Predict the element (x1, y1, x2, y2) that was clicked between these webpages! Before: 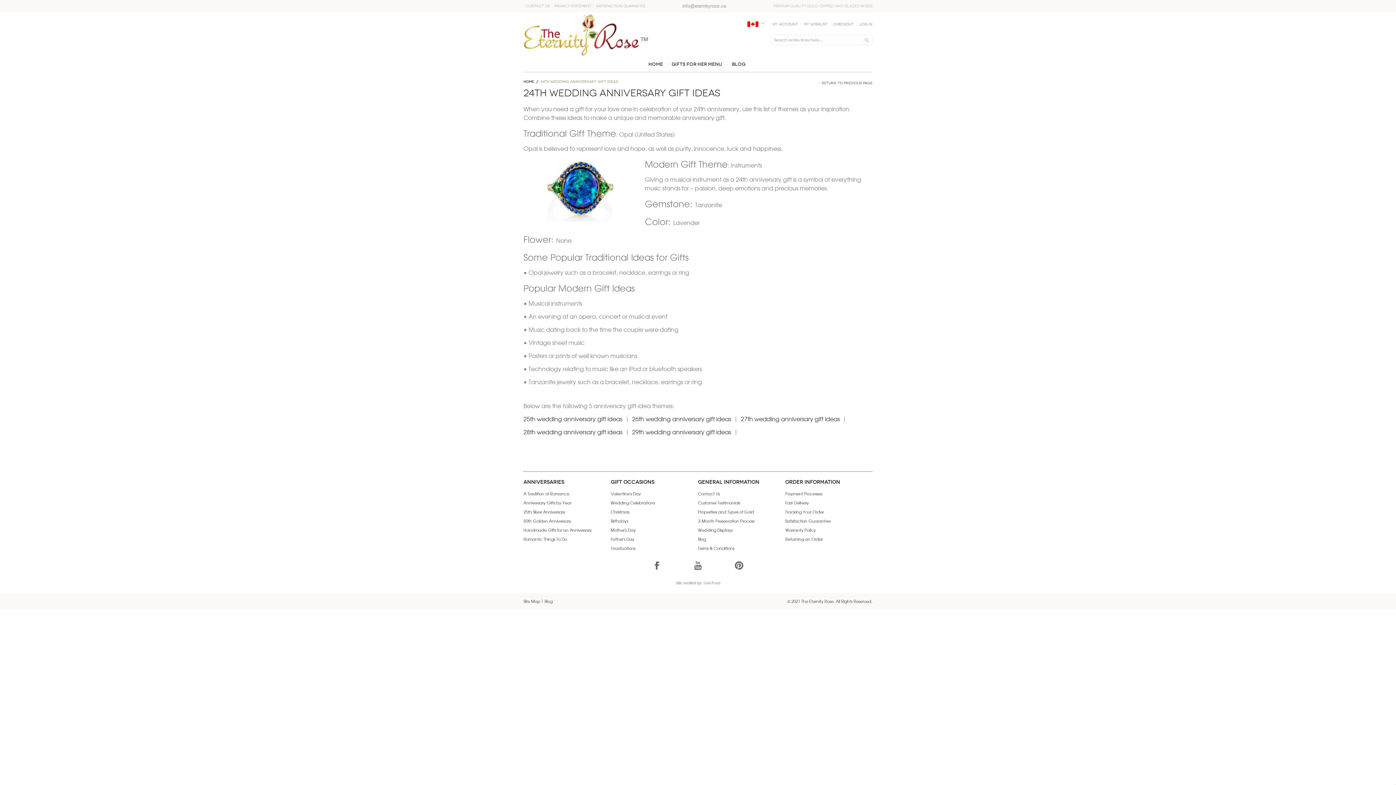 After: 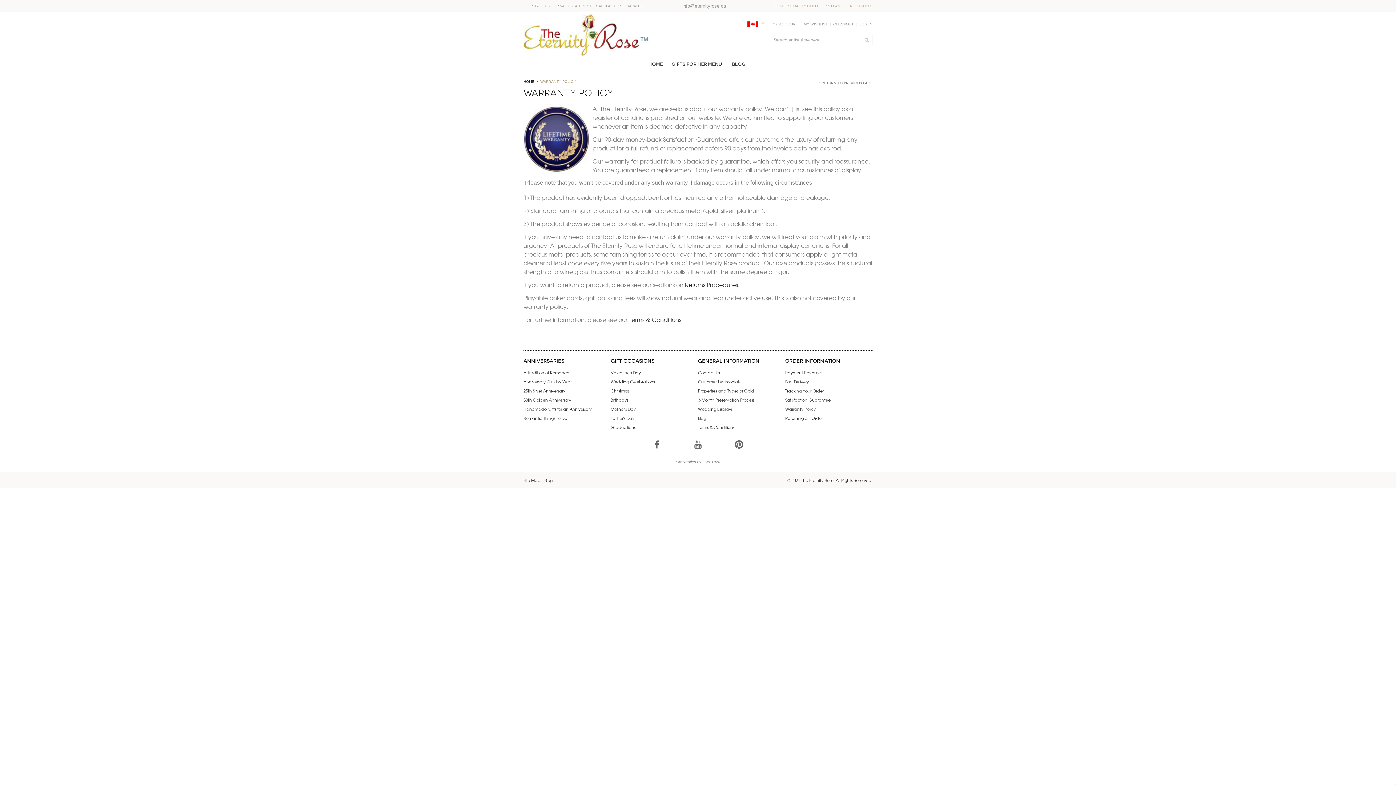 Action: bbox: (785, 525, 816, 534) label: Warranty Policy